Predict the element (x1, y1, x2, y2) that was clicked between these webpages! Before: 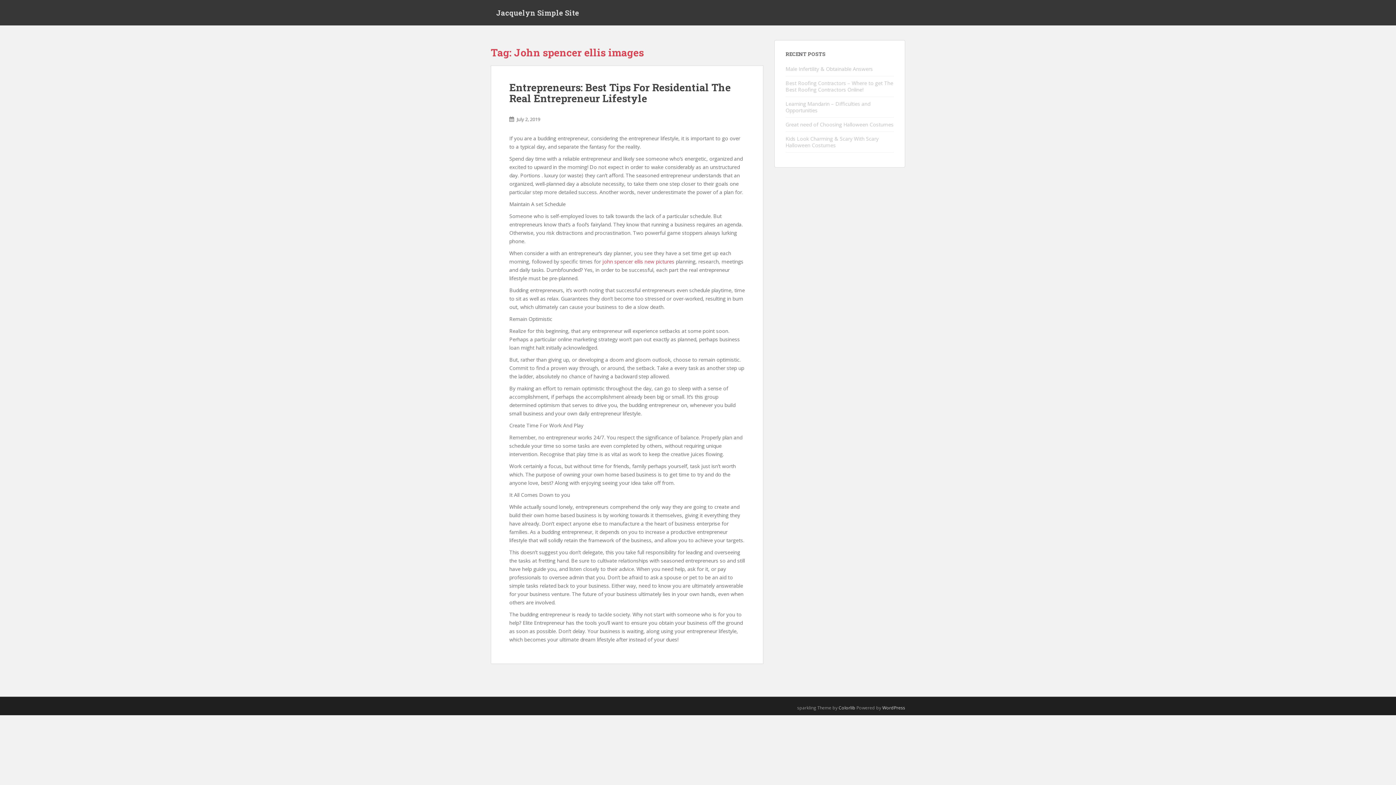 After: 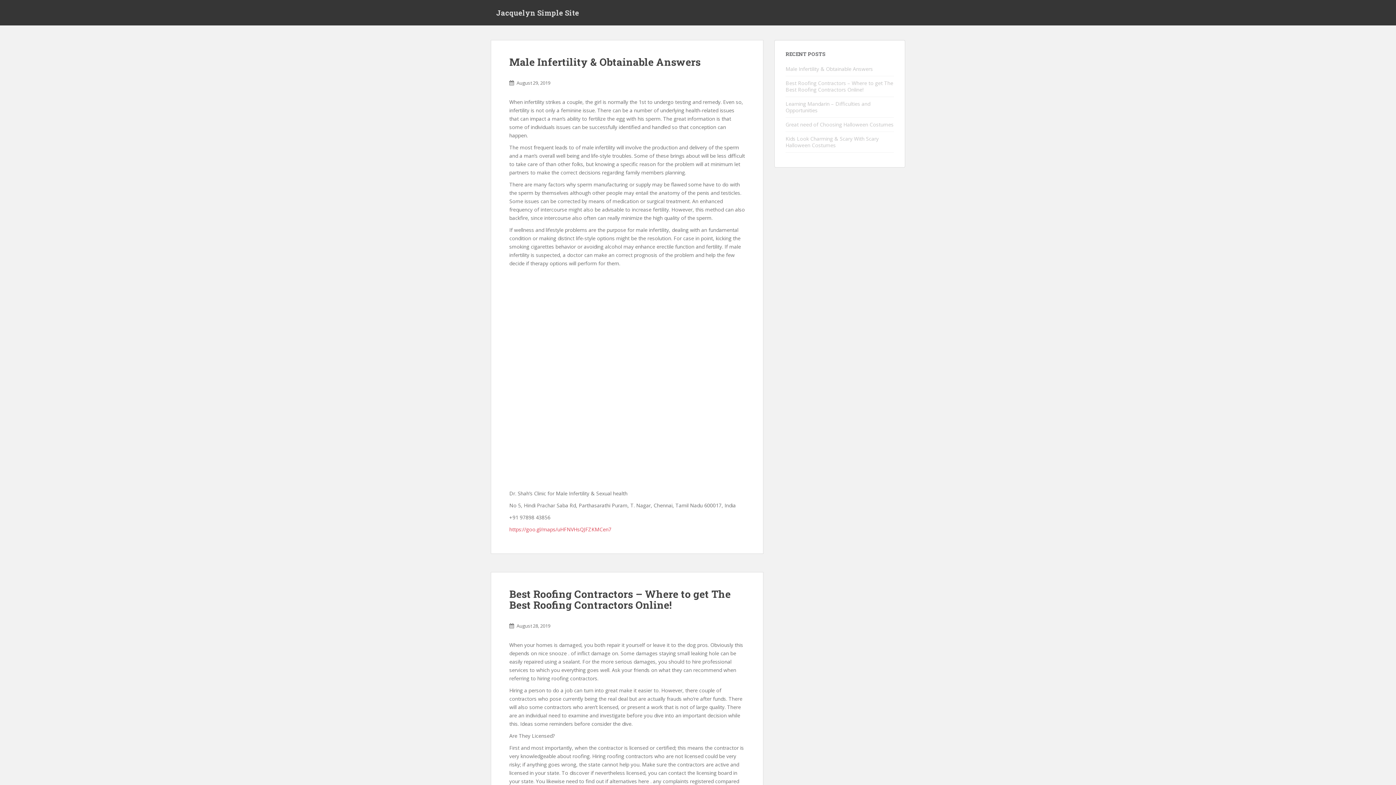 Action: label: Jacquelyn Simple Site bbox: (490, 3, 584, 21)